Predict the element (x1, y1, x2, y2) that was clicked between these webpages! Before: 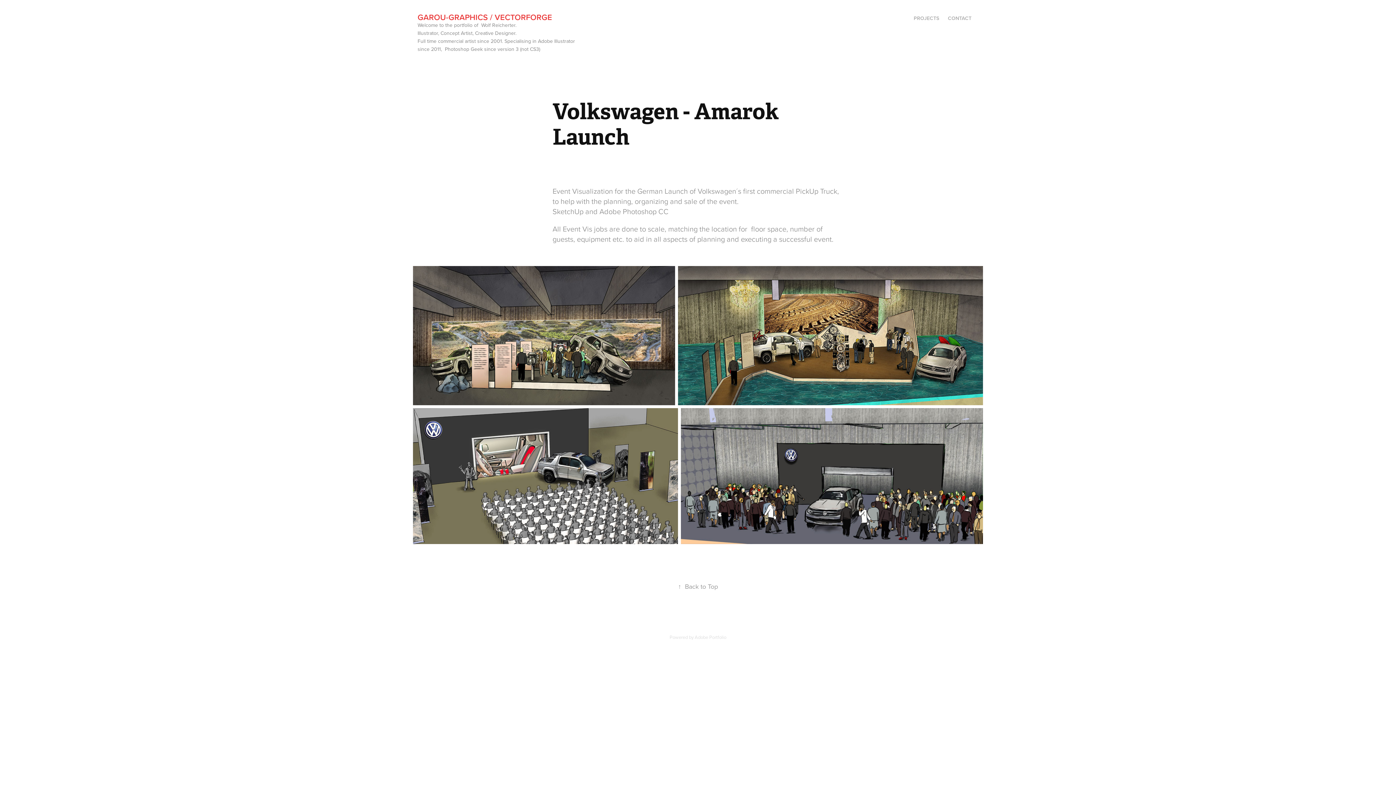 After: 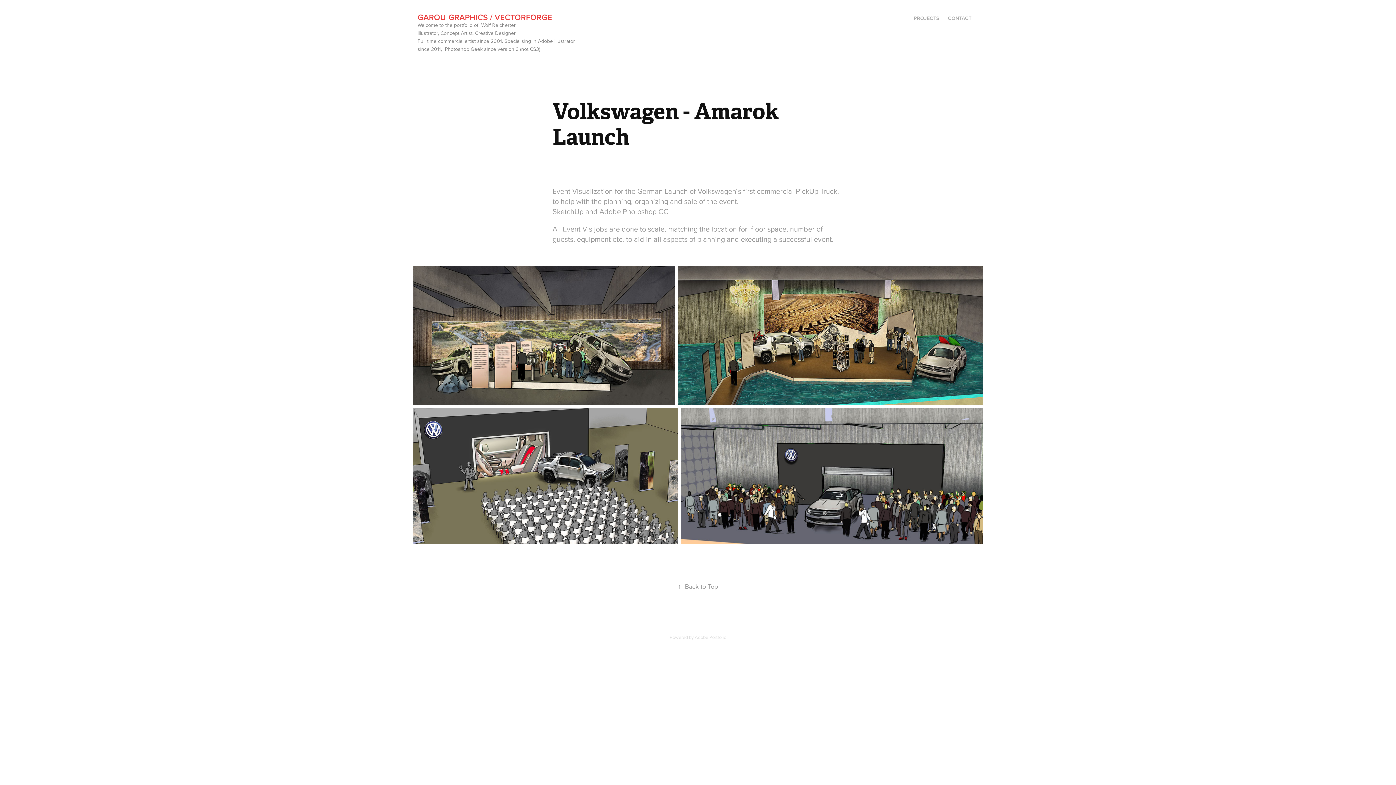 Action: bbox: (694, 634, 726, 640) label: Adobe Portfolio